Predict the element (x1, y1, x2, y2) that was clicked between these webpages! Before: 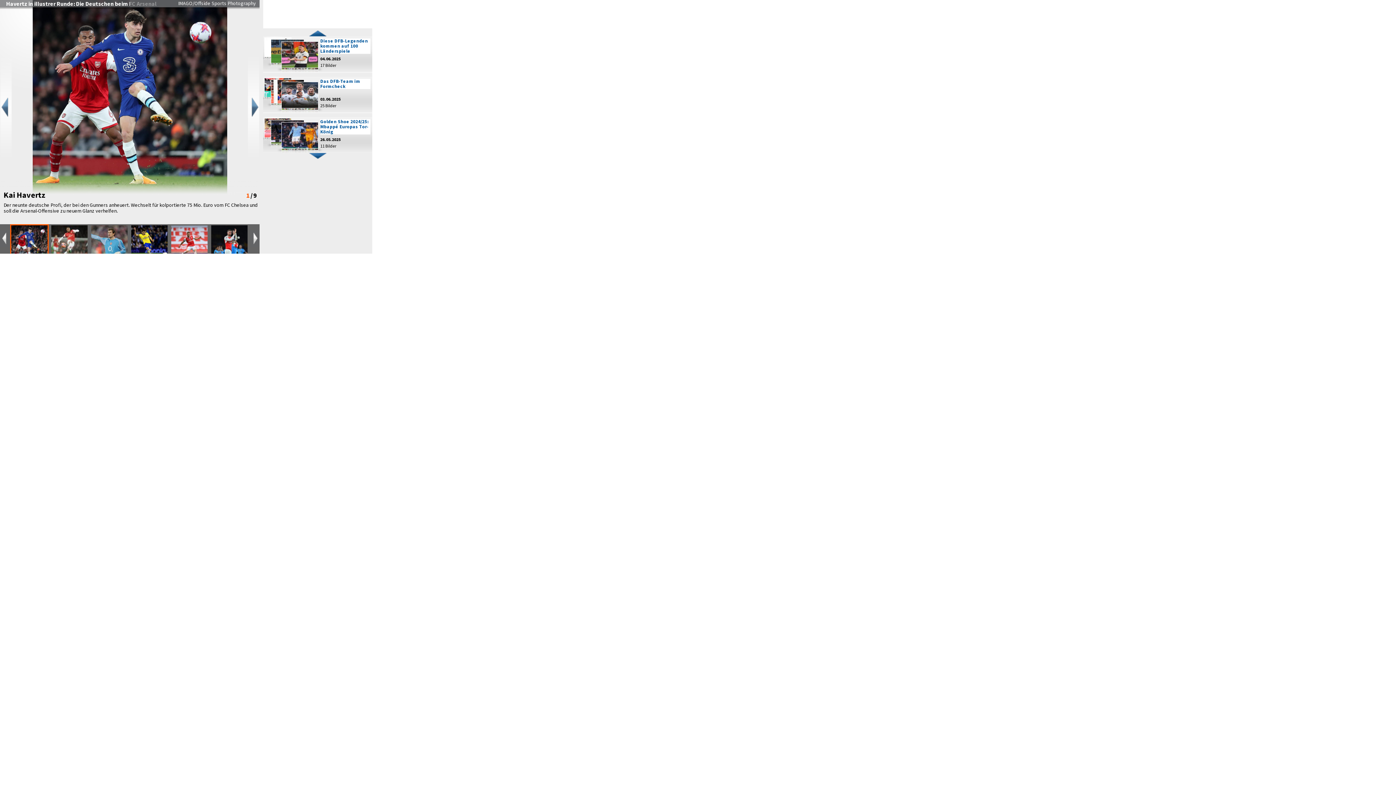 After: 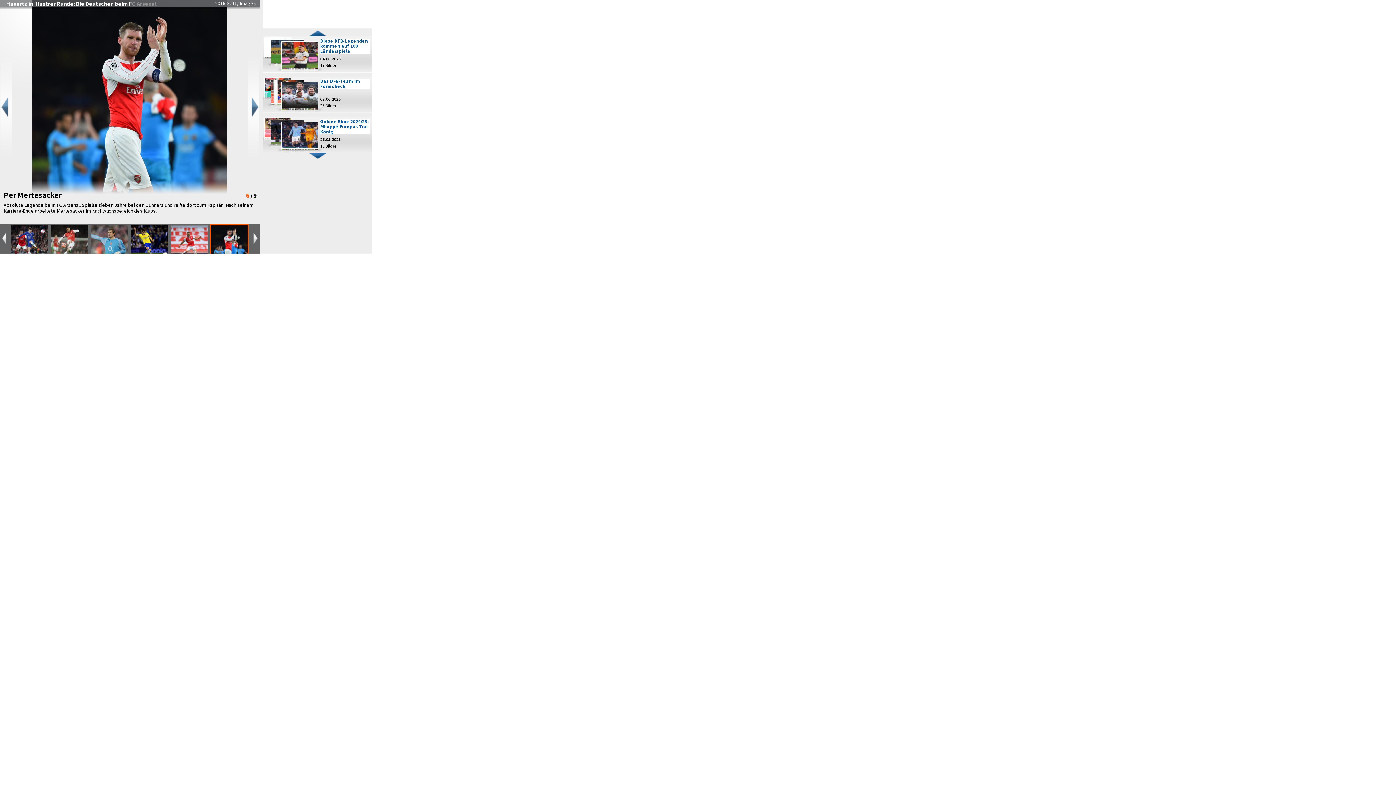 Action: bbox: (211, 225, 247, 252)